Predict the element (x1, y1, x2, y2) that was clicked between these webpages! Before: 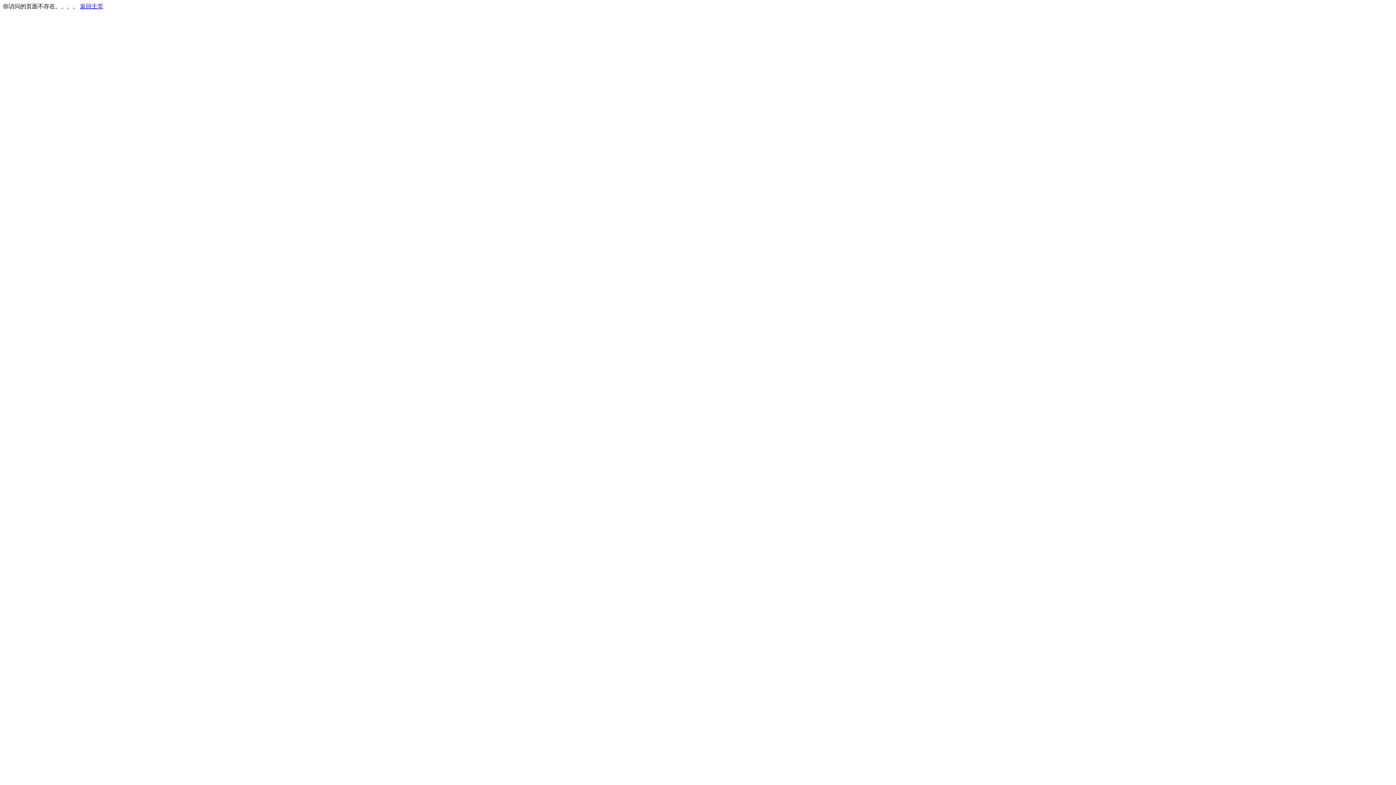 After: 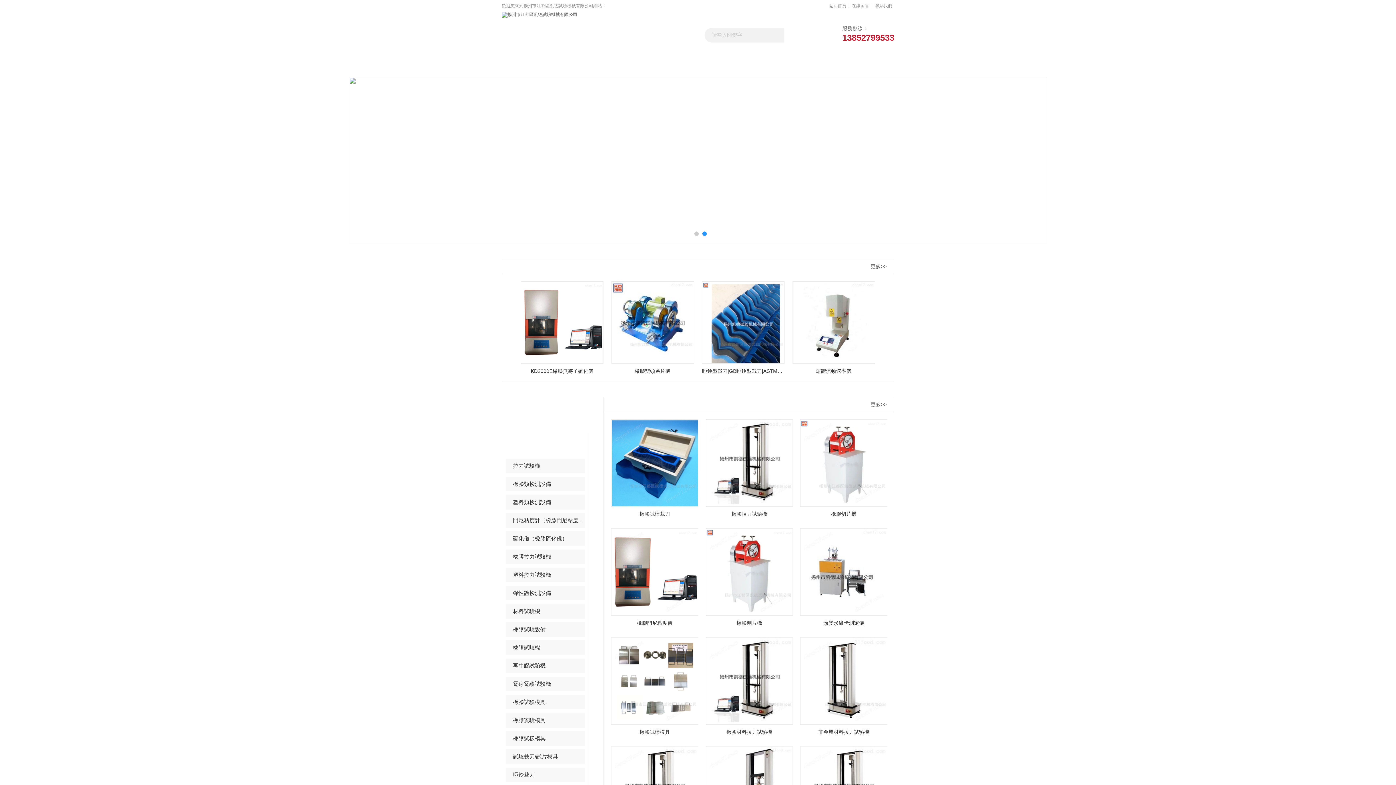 Action: bbox: (80, 3, 103, 9) label: 返回主页